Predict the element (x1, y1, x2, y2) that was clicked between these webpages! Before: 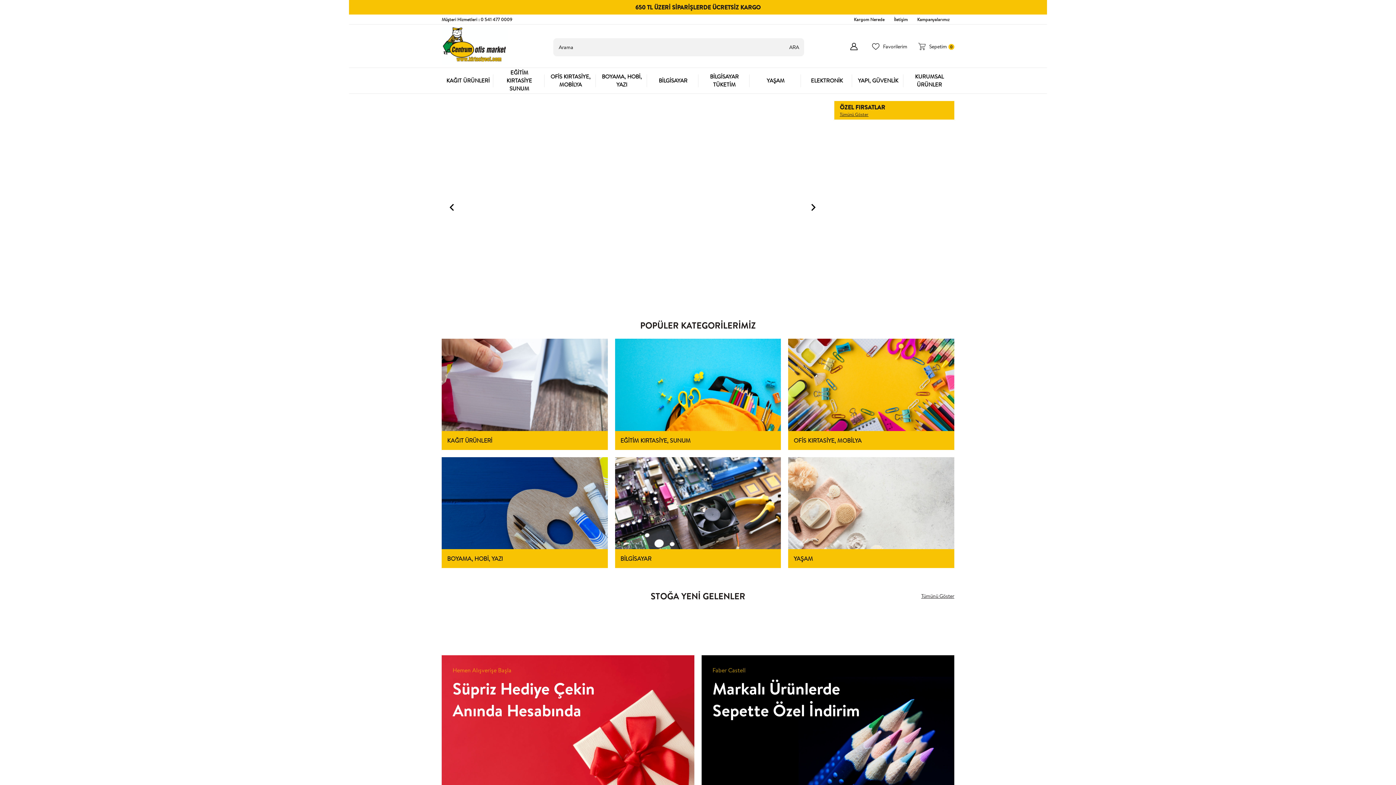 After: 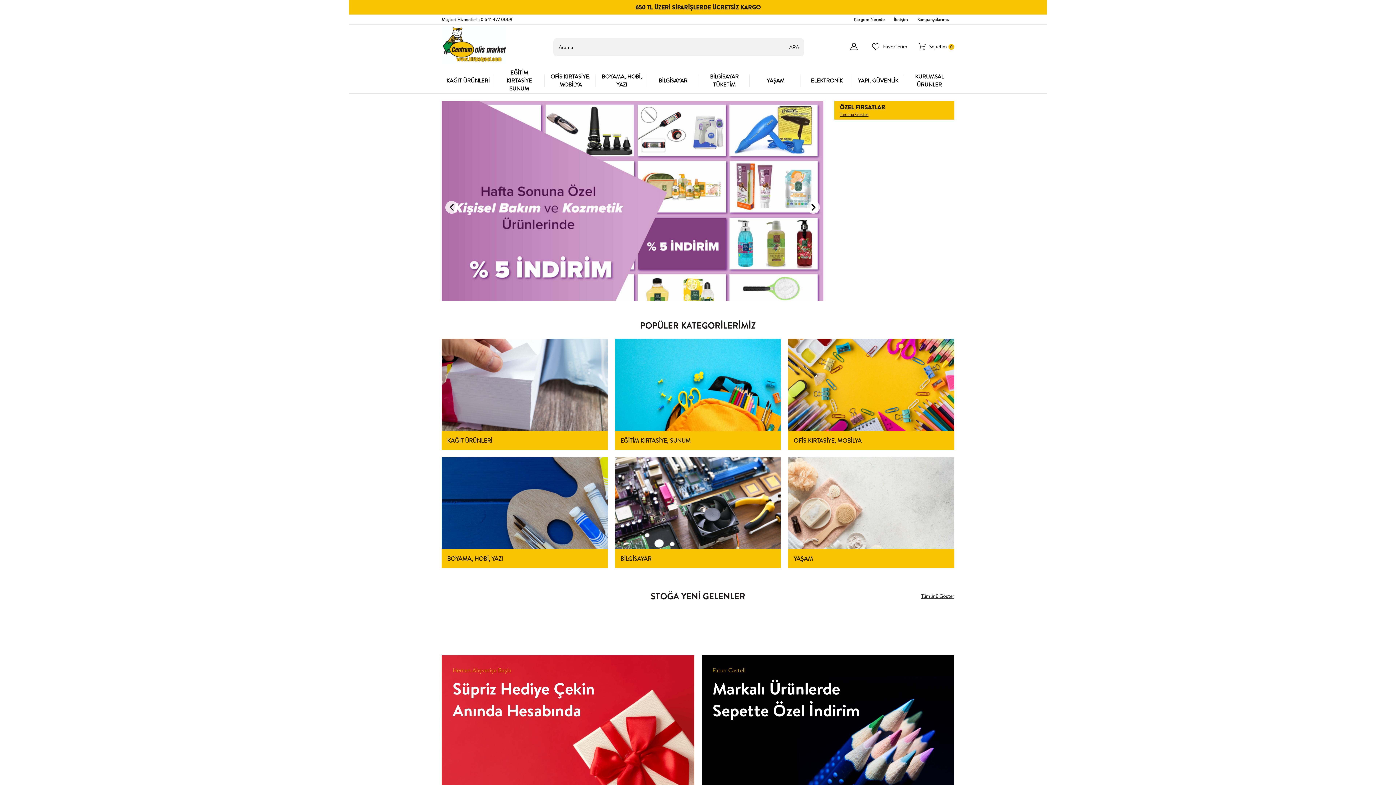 Action: label: KAĞIT ÜRÜNLERİ bbox: (442, 68, 493, 93)